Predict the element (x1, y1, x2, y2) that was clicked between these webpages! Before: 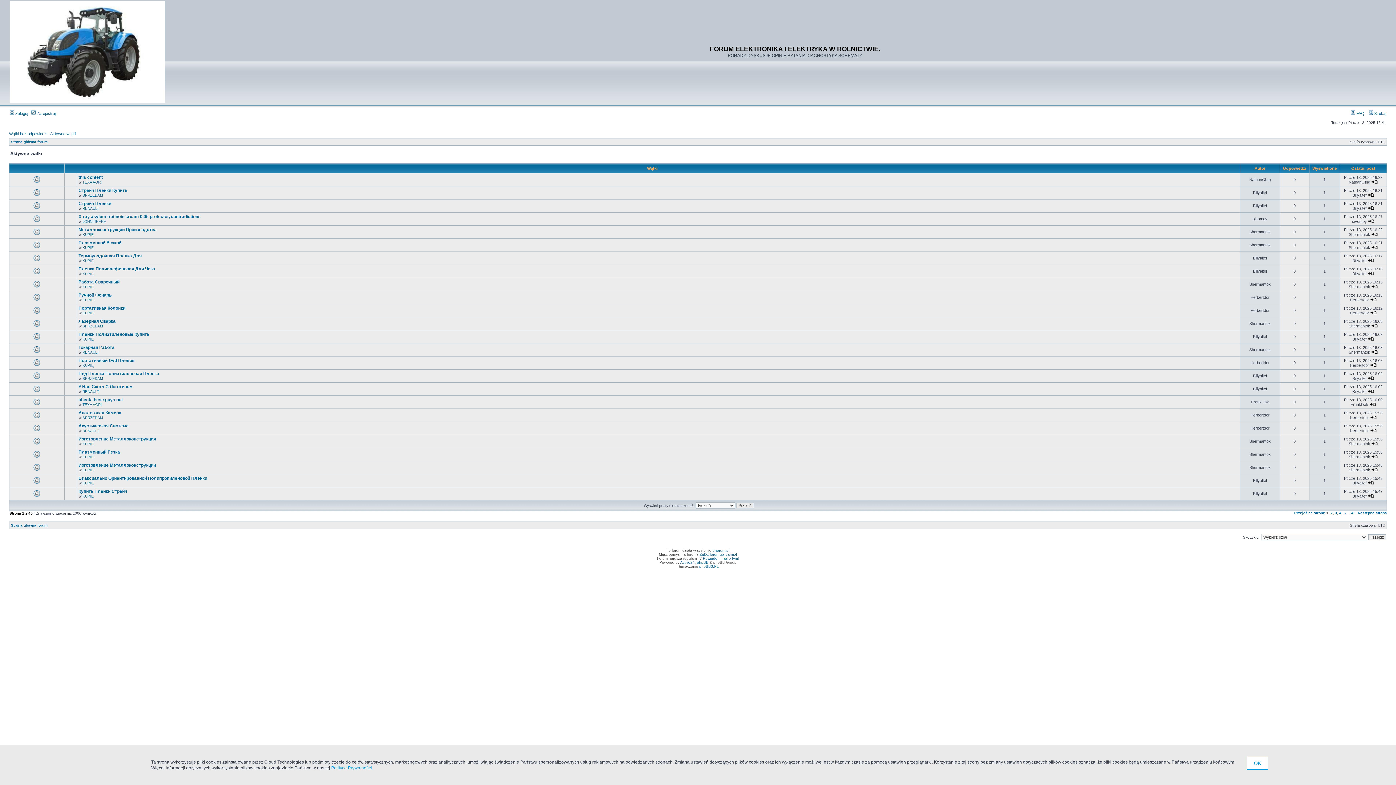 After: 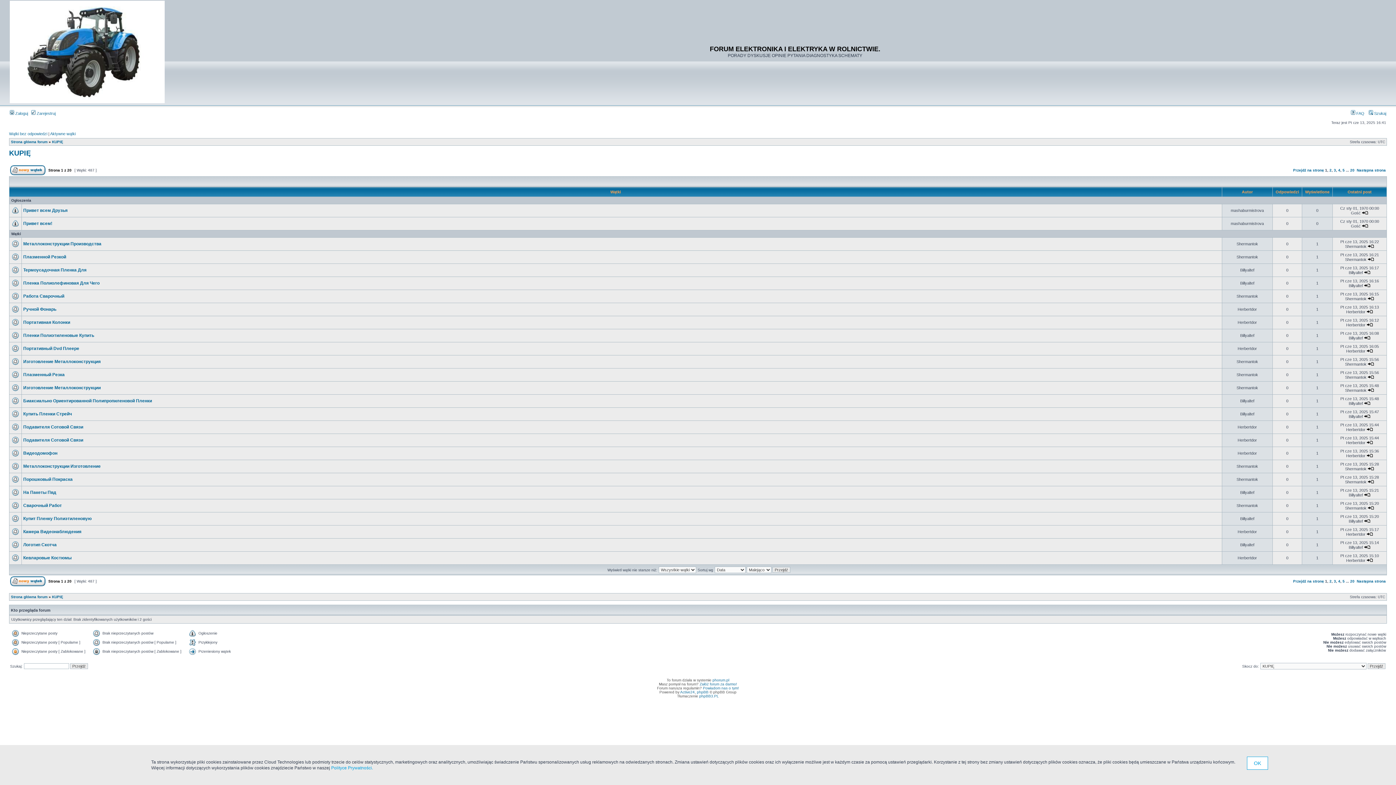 Action: label: KUPIĘ bbox: (82, 468, 93, 472)